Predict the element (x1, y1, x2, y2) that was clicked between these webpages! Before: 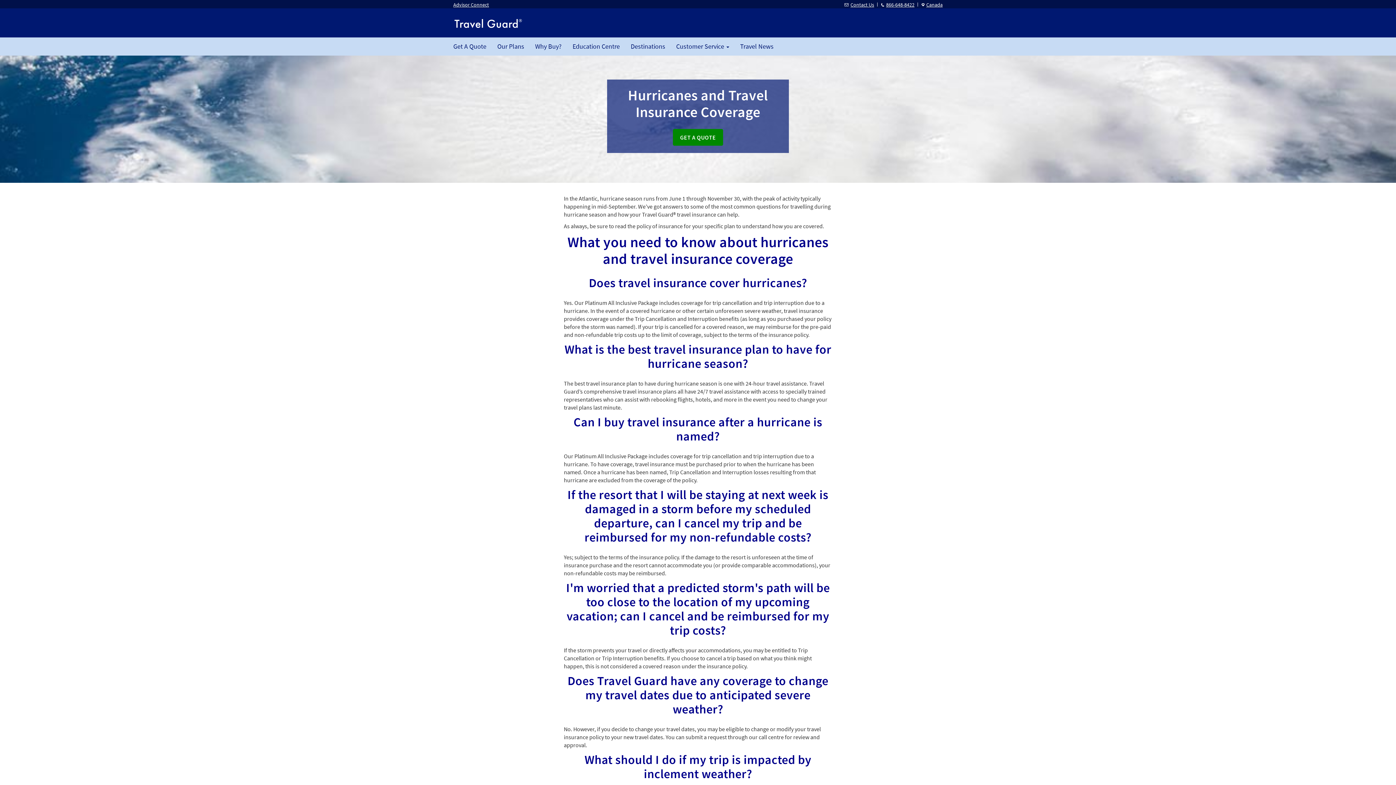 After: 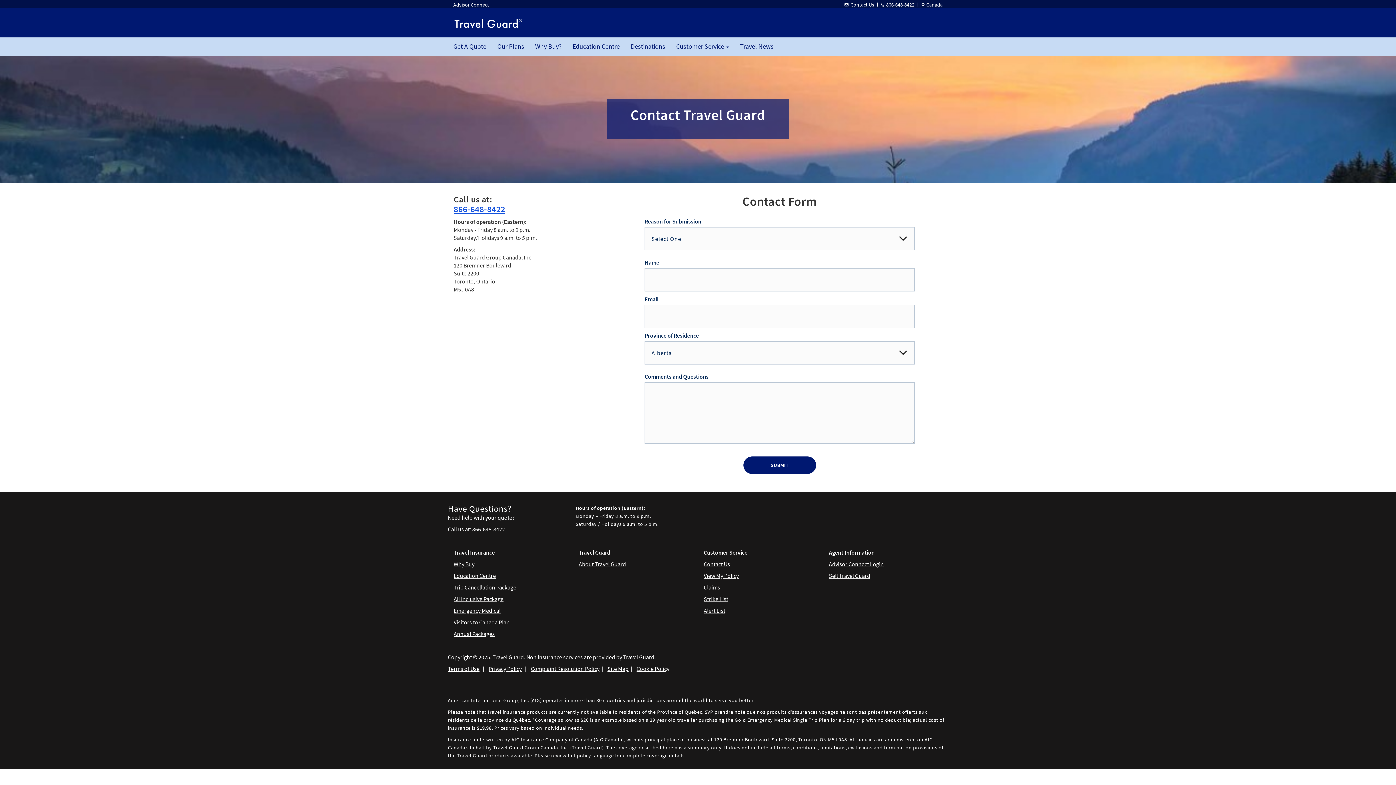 Action: bbox: (844, 0, 874, 8) label: Contact Us